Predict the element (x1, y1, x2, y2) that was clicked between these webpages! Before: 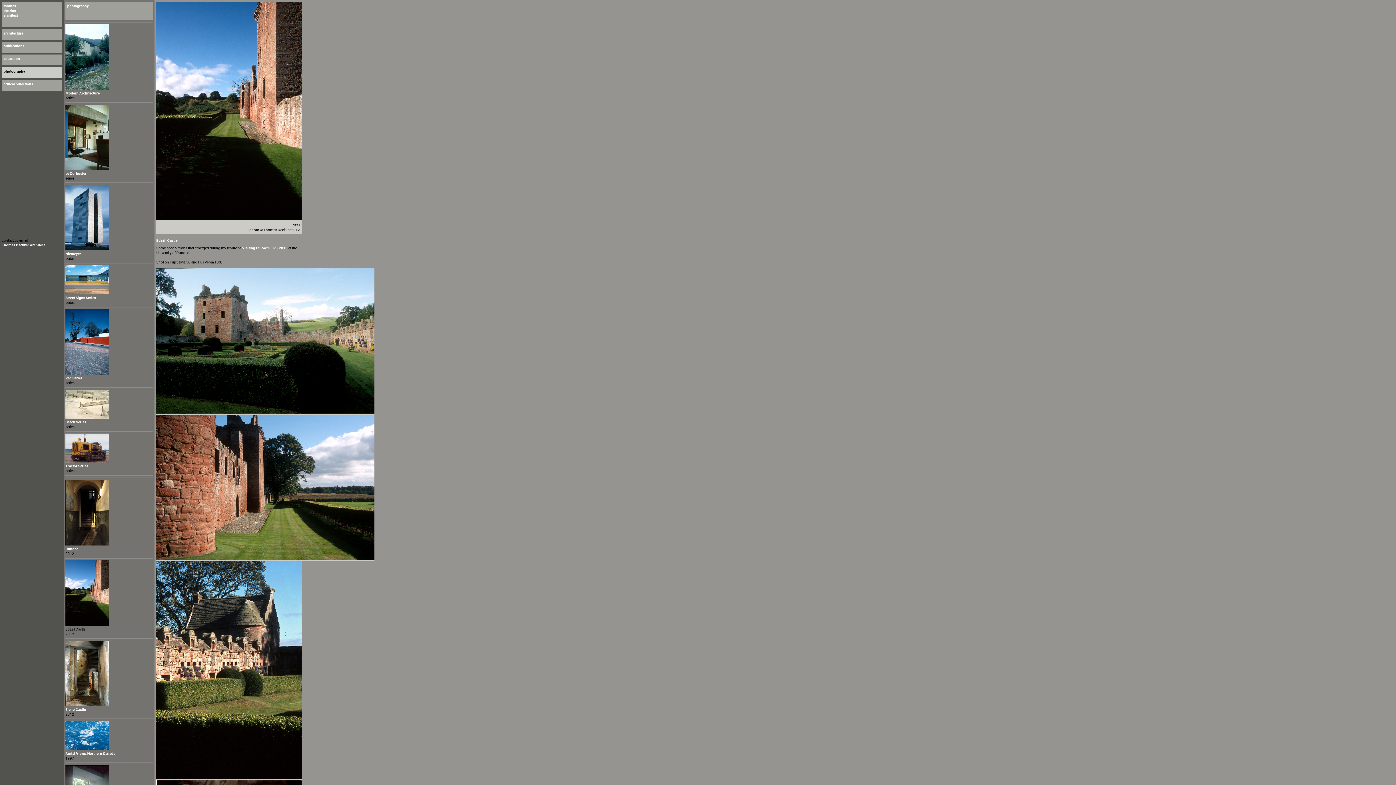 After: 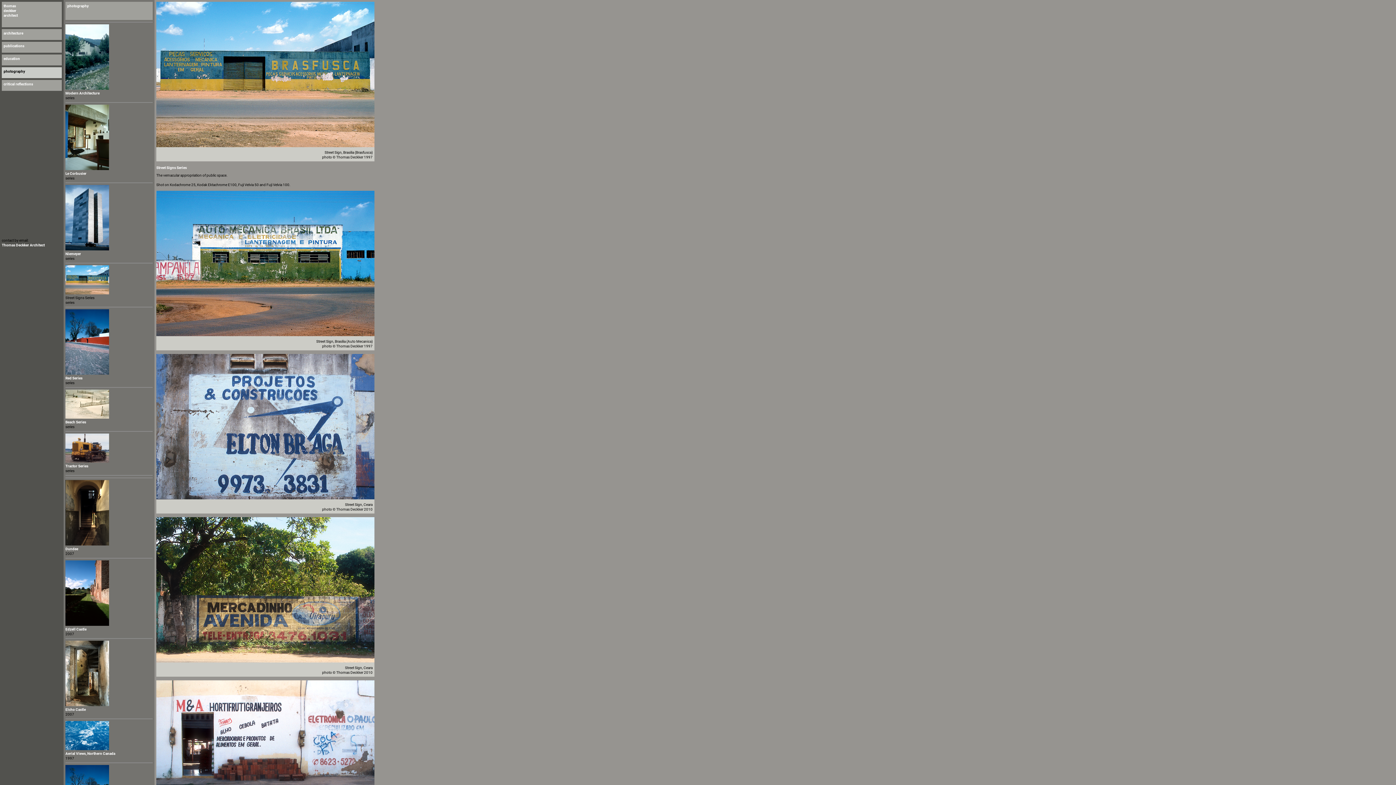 Action: bbox: (65, 291, 109, 295)